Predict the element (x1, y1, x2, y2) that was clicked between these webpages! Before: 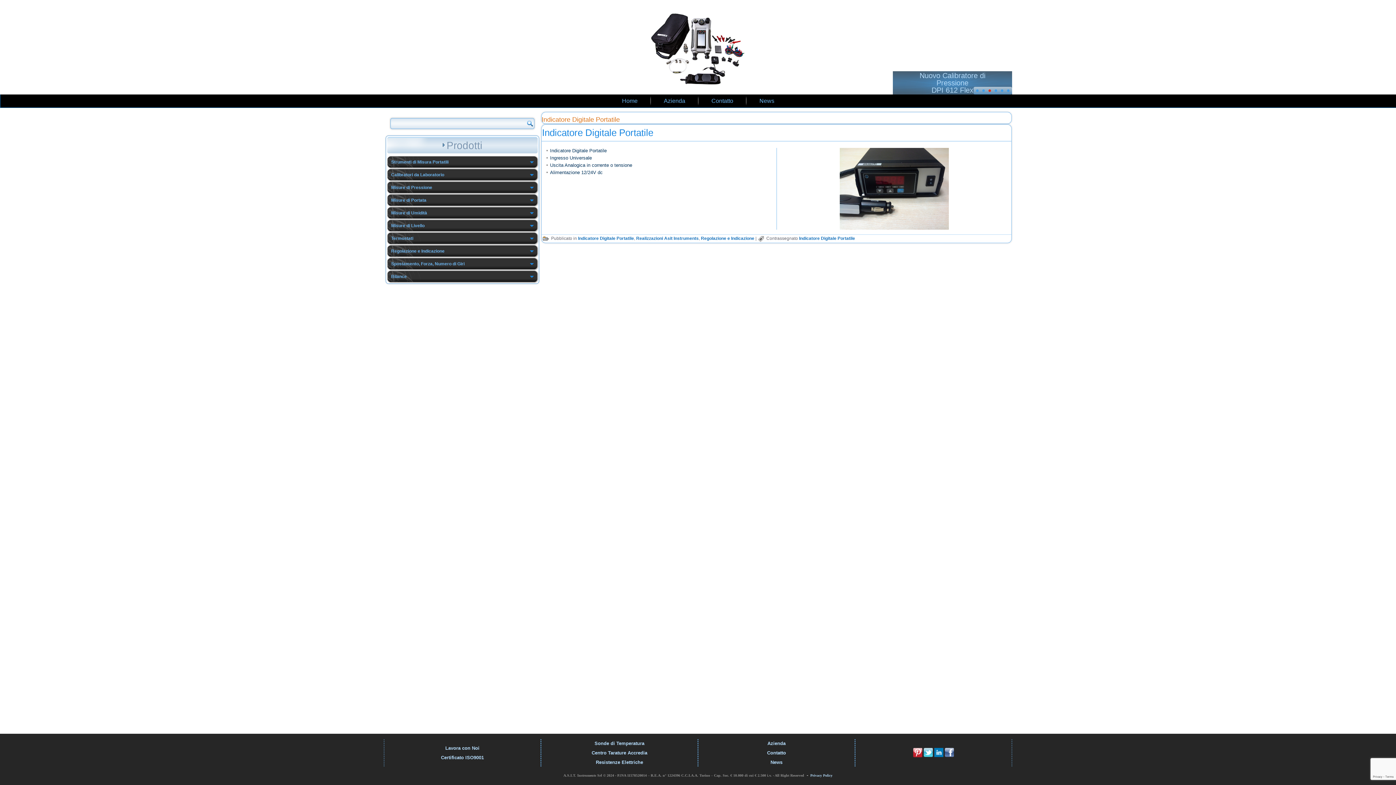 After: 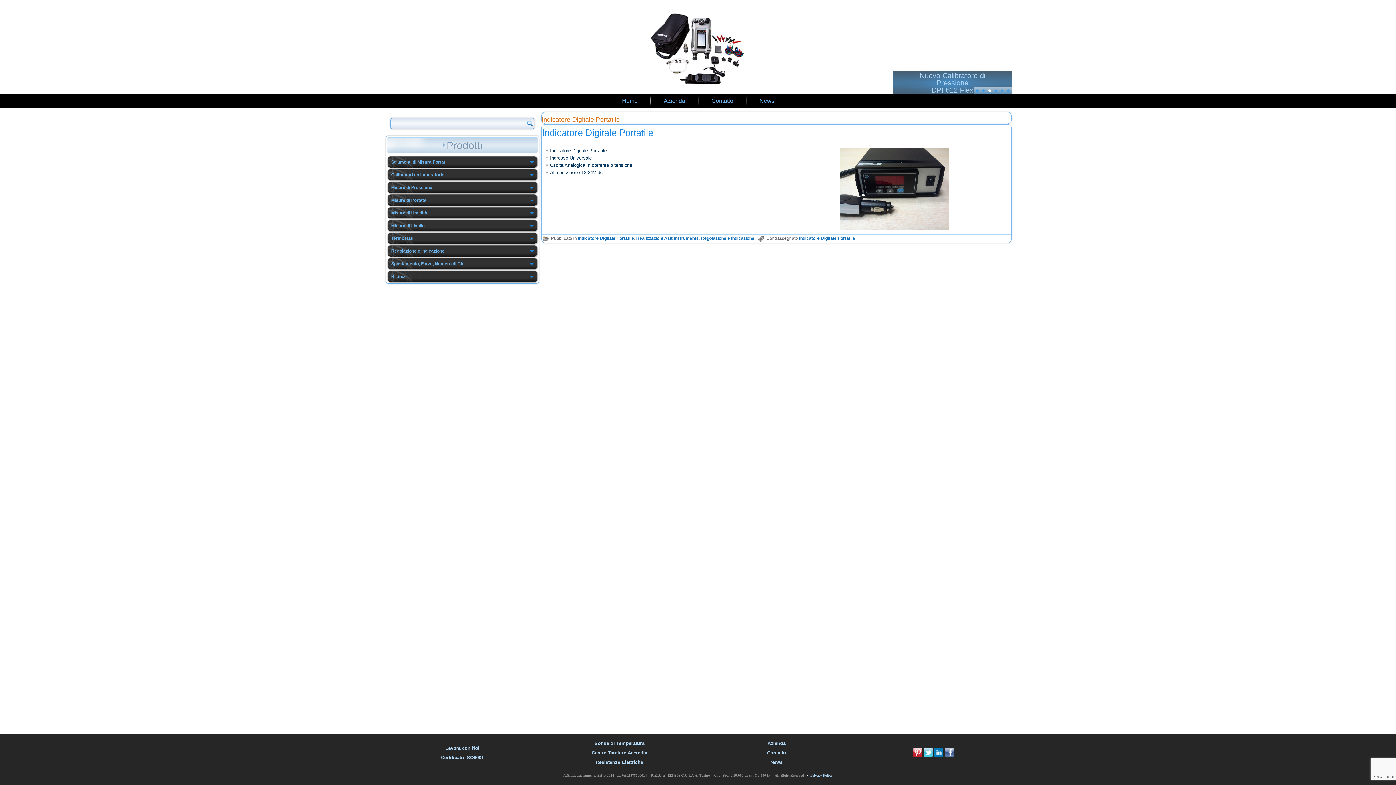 Action: bbox: (988, 89, 991, 92)